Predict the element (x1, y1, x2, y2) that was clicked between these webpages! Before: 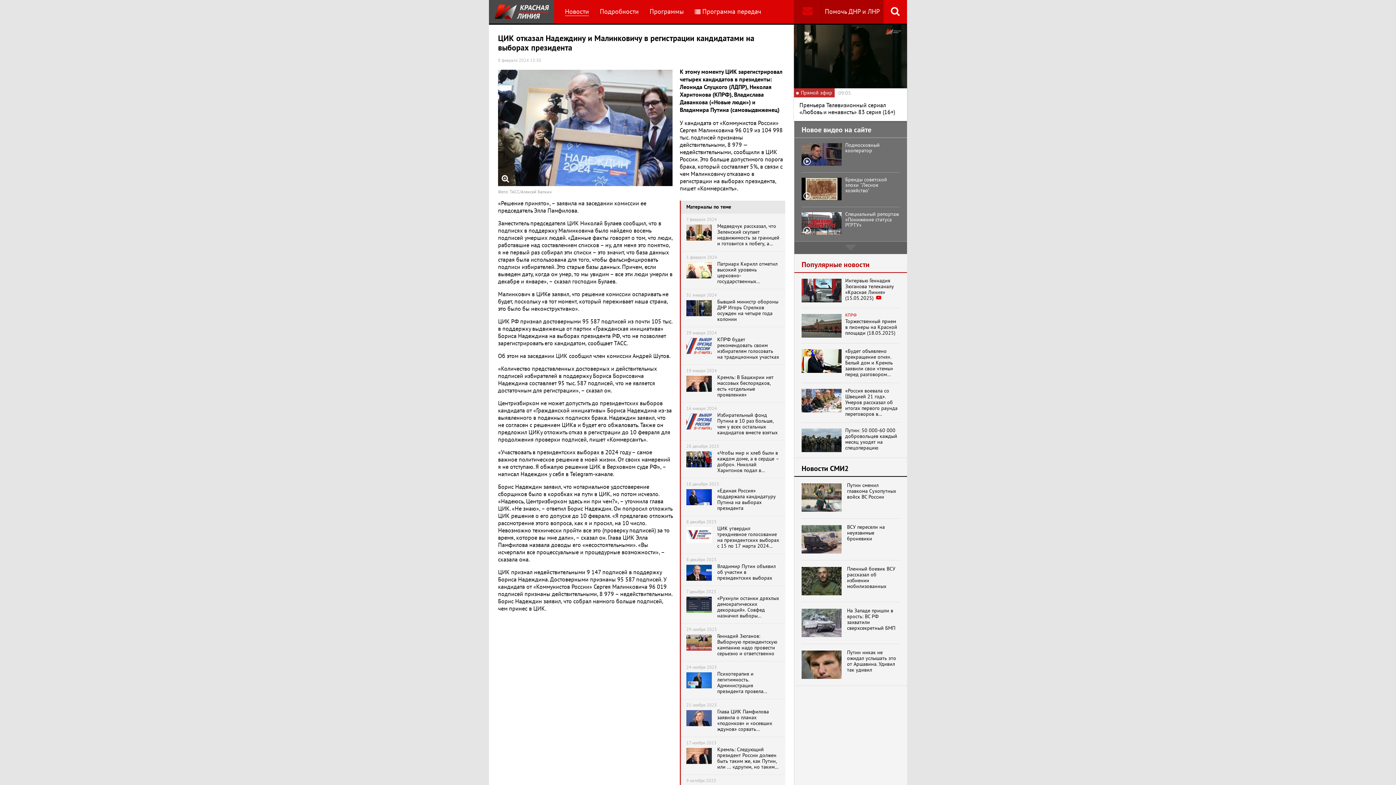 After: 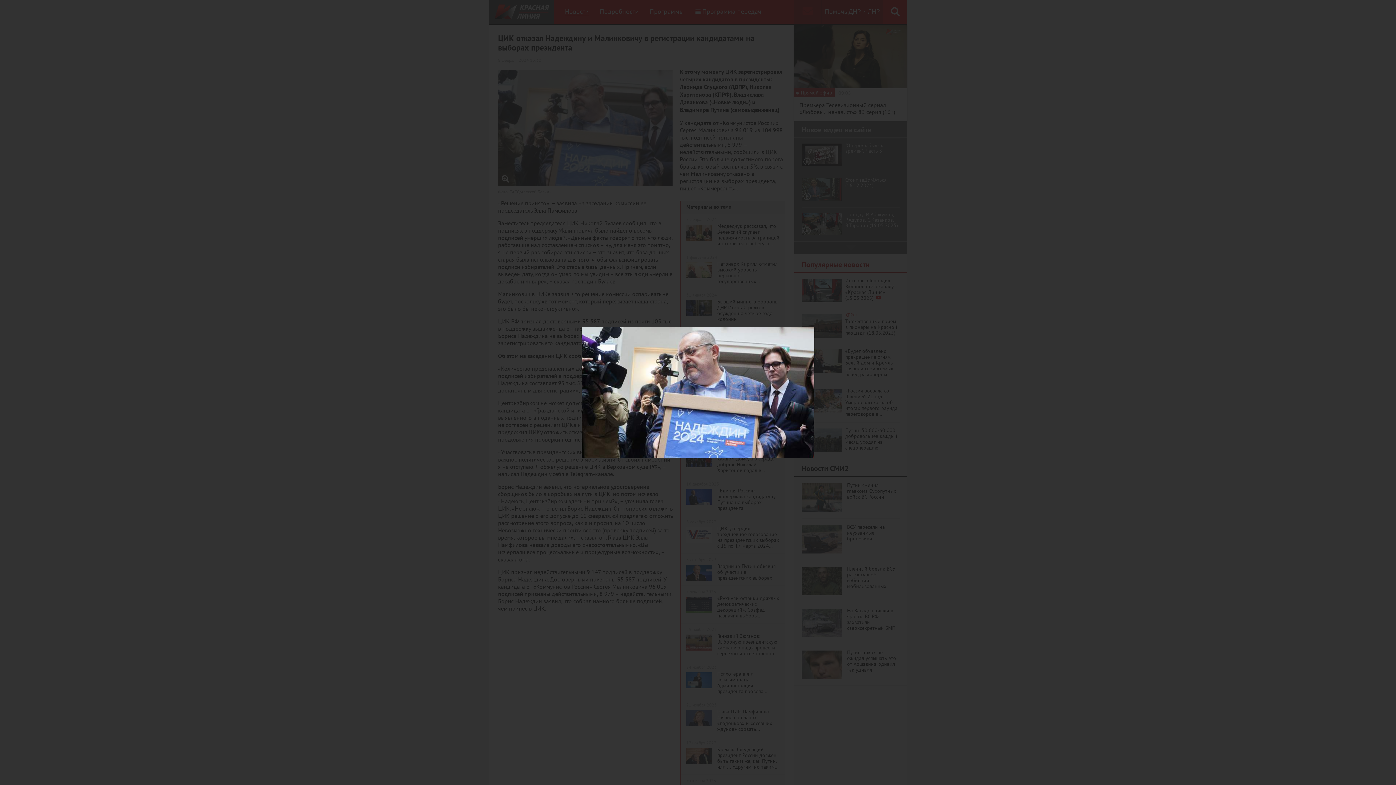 Action: bbox: (498, 69, 672, 186)